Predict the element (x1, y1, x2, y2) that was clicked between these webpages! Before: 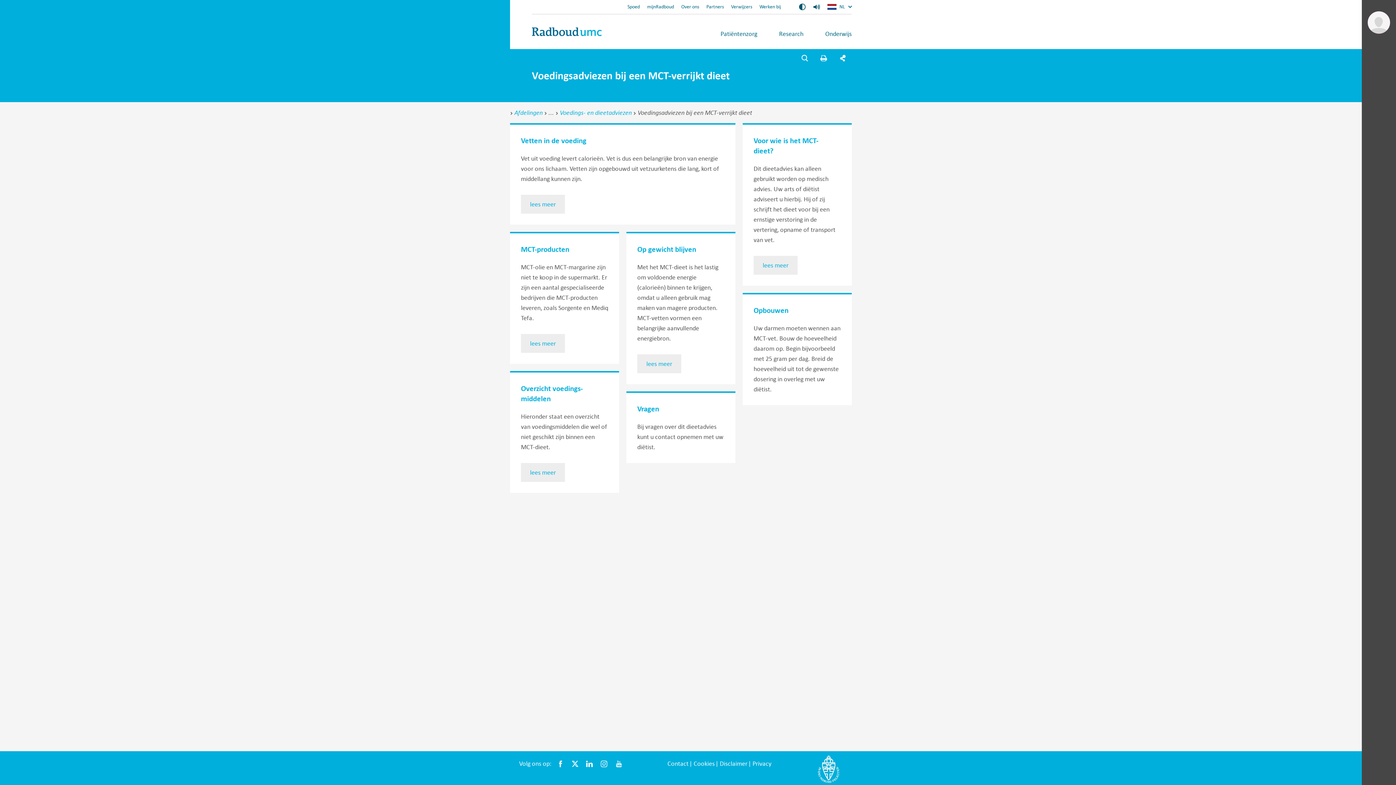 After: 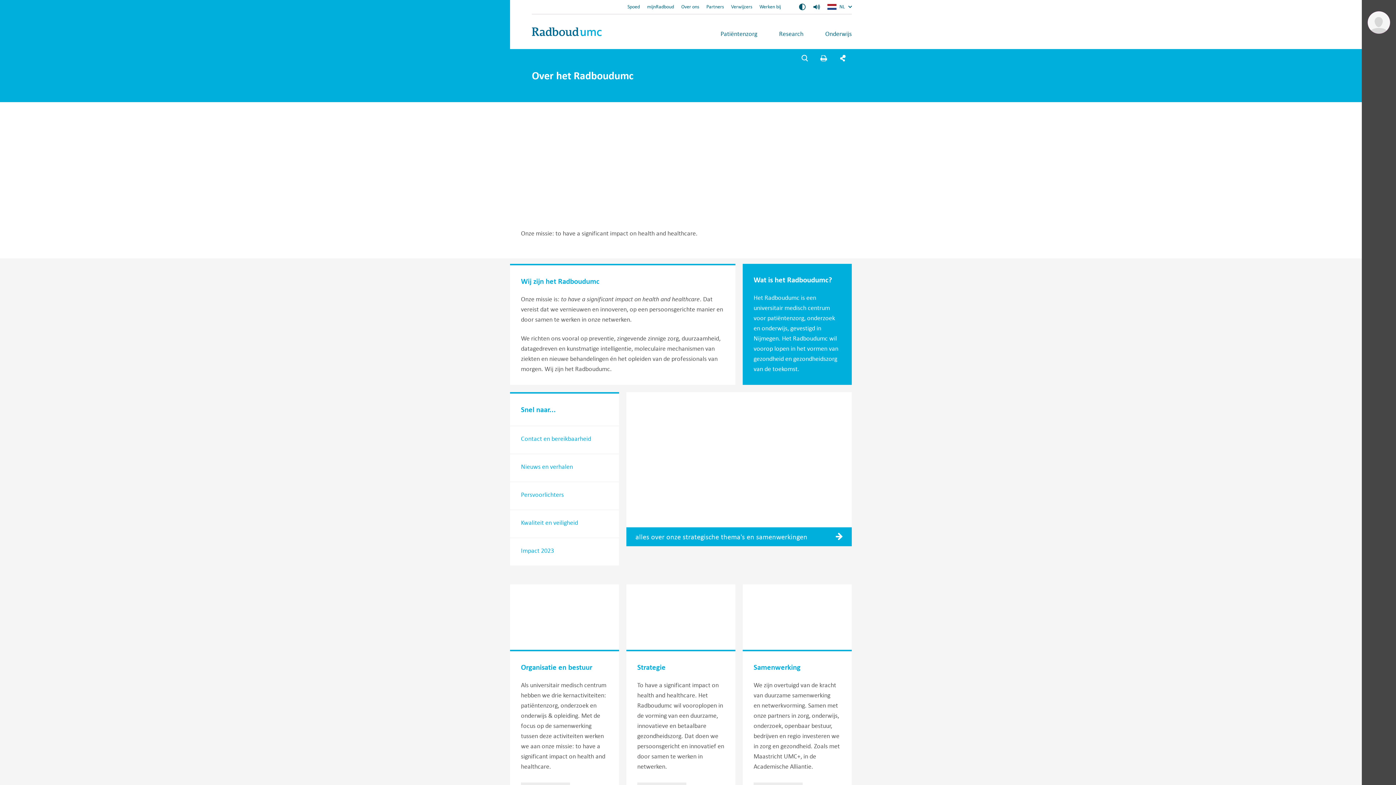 Action: label: Over ons bbox: (681, 3, 699, 9)